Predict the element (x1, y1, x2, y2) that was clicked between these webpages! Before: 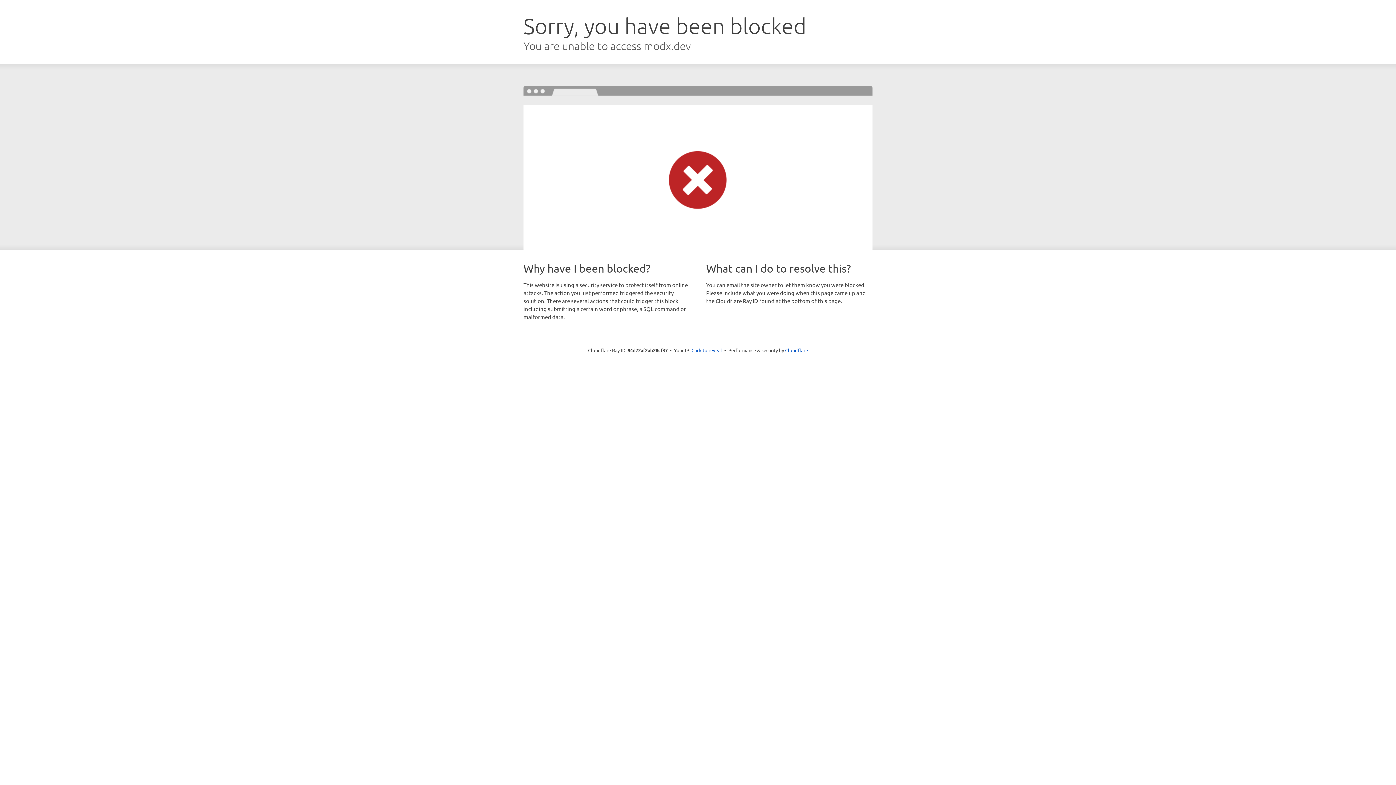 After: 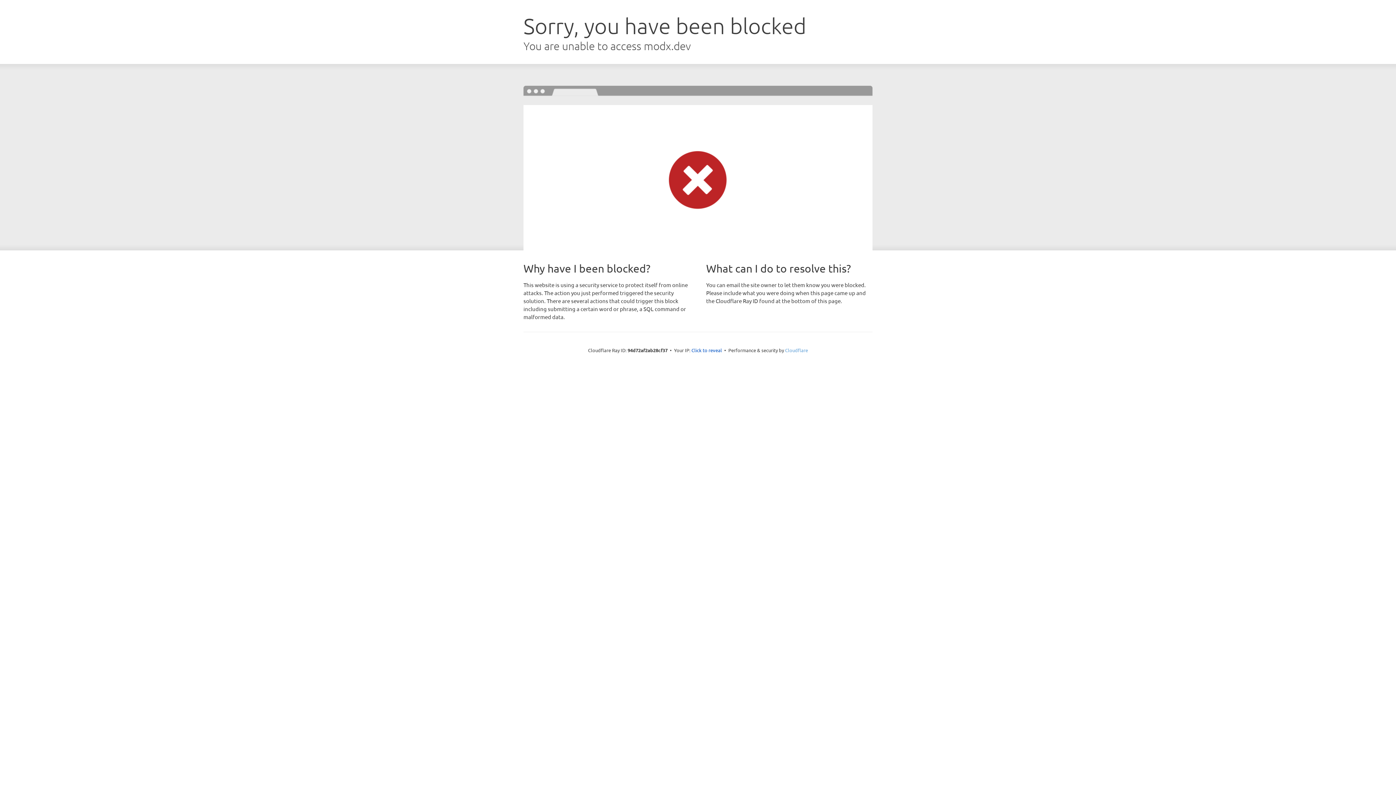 Action: bbox: (785, 347, 808, 353) label: Cloudflare